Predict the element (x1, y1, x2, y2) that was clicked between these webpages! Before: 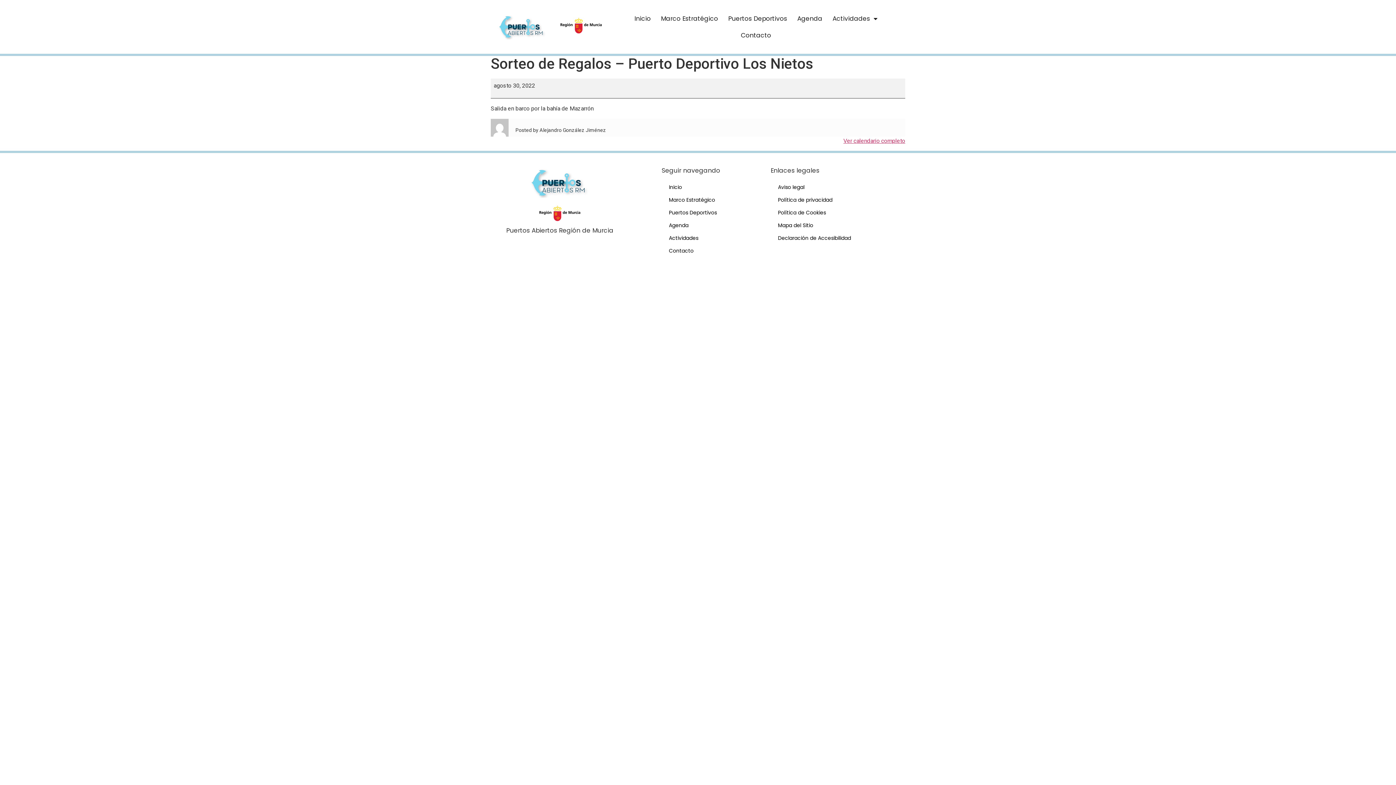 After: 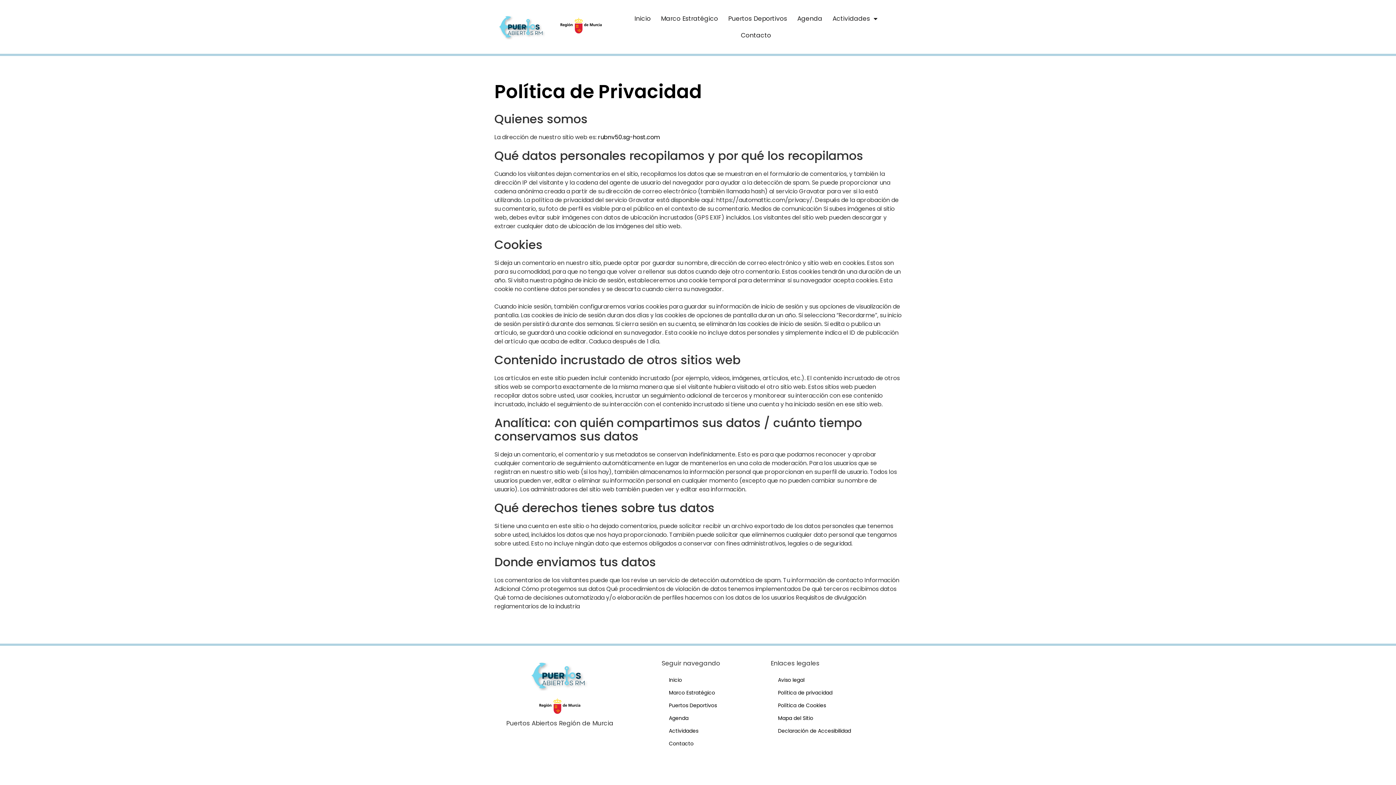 Action: bbox: (770, 180, 901, 193) label: Aviso legal